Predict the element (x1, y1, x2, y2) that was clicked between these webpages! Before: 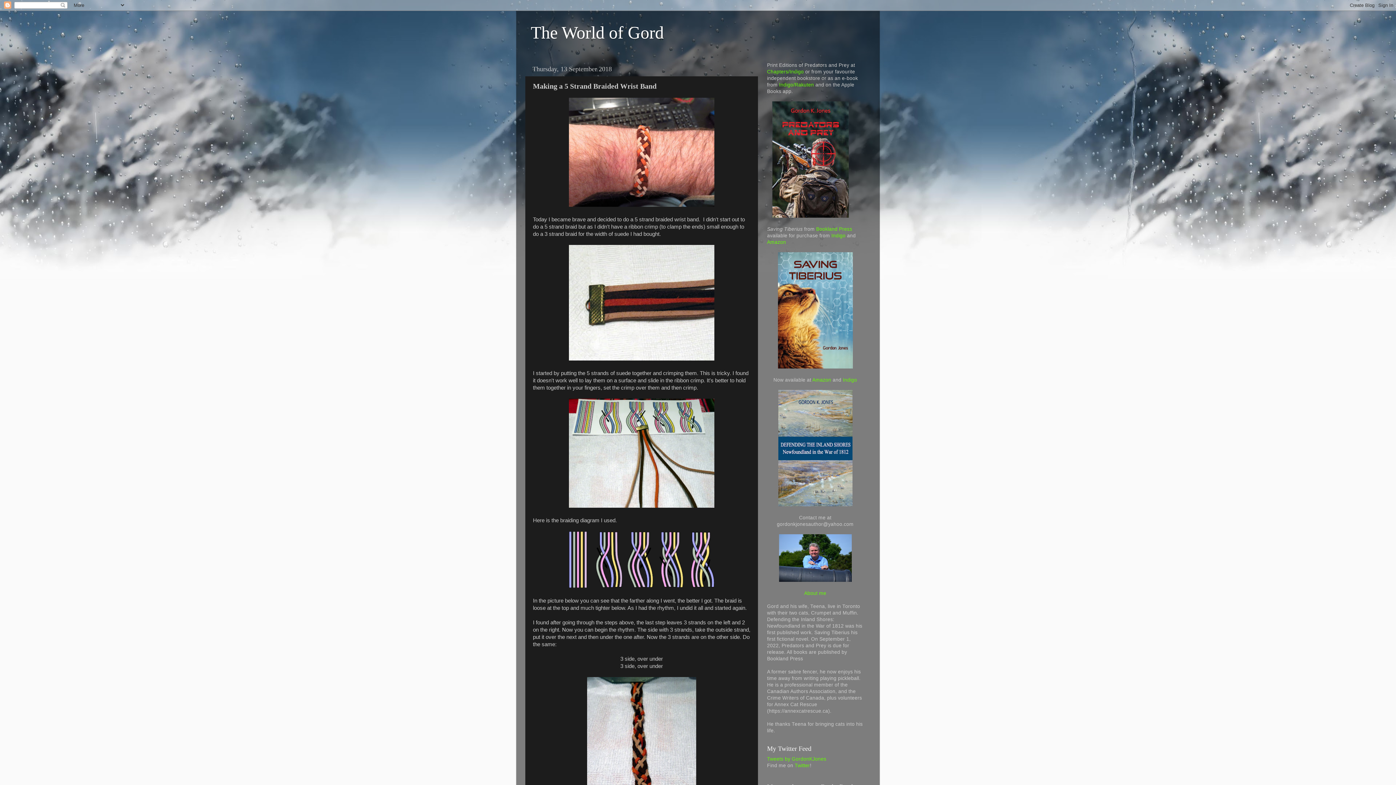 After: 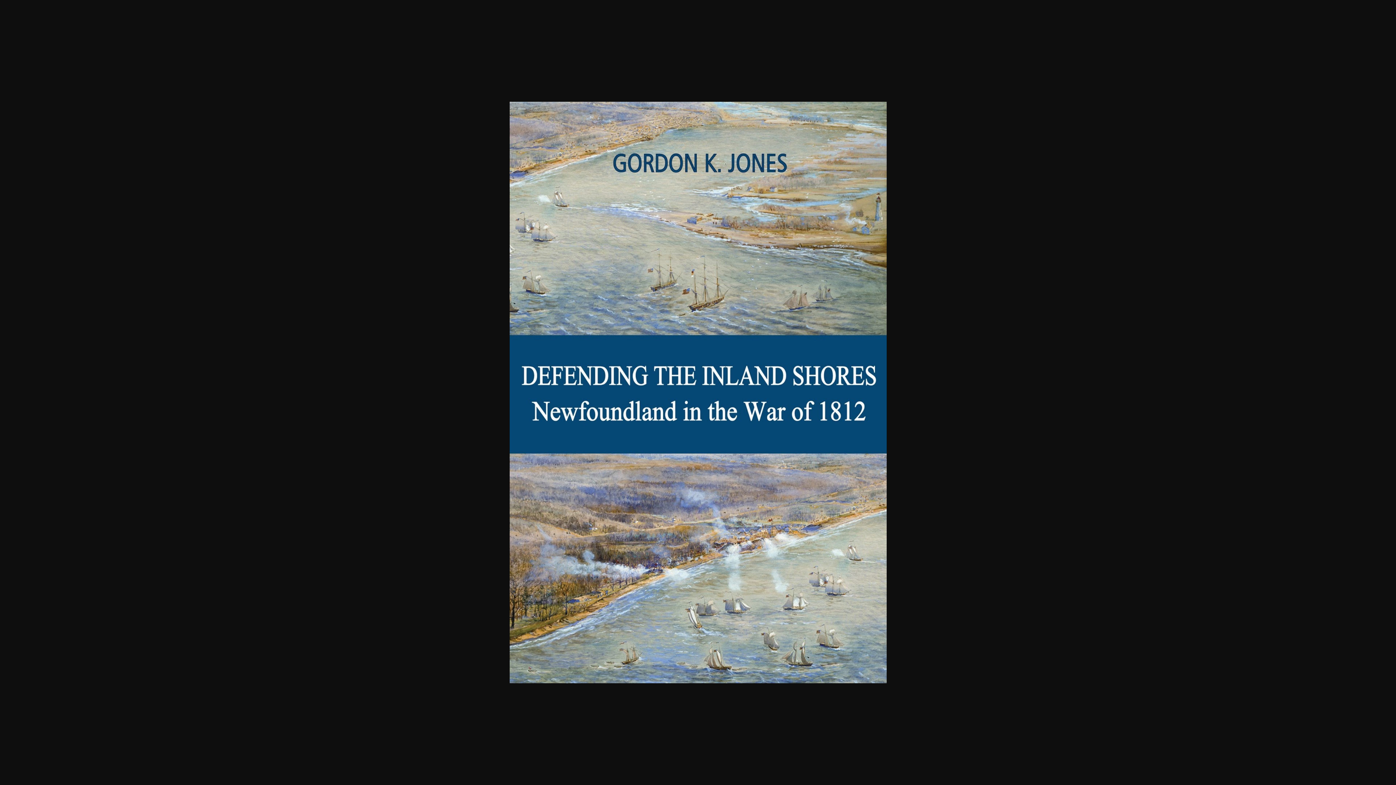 Action: bbox: (778, 502, 852, 507)